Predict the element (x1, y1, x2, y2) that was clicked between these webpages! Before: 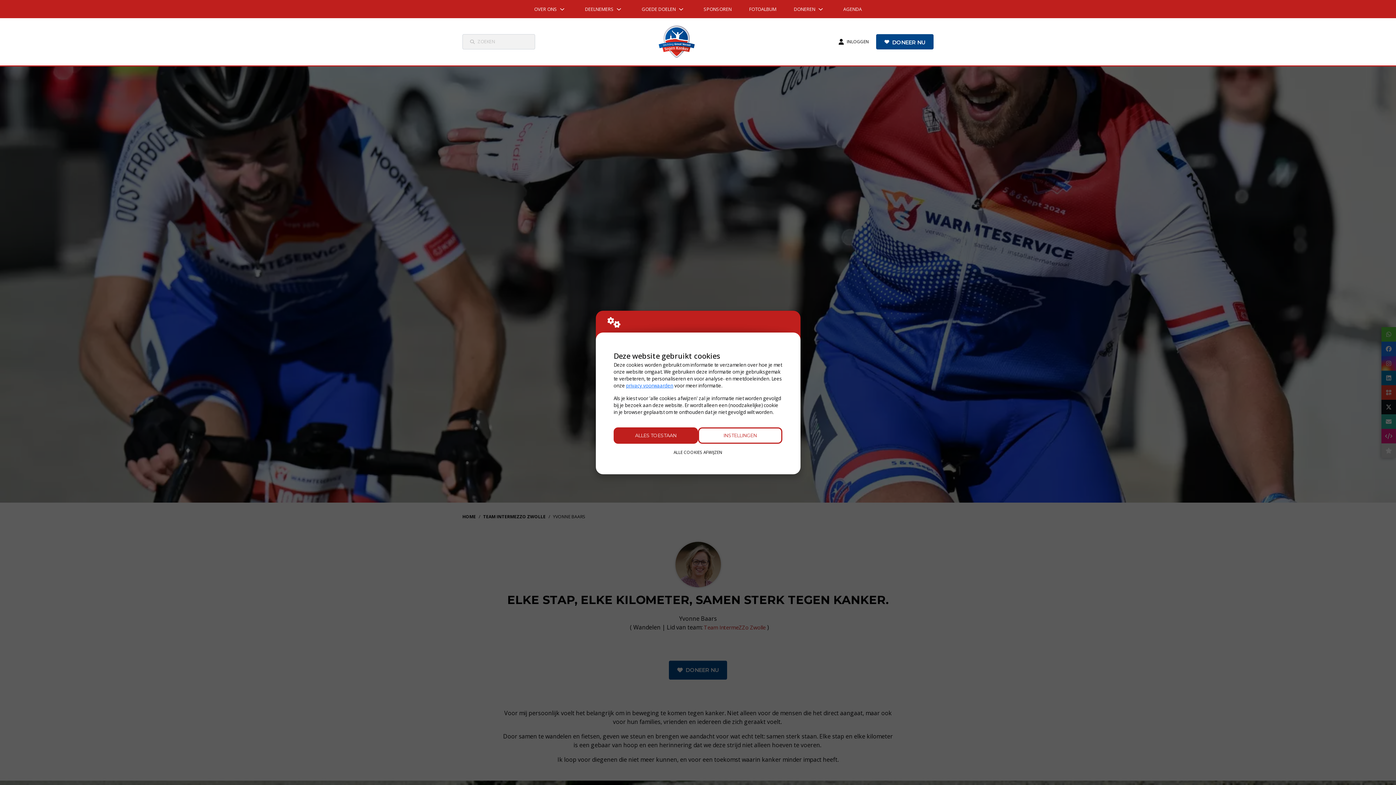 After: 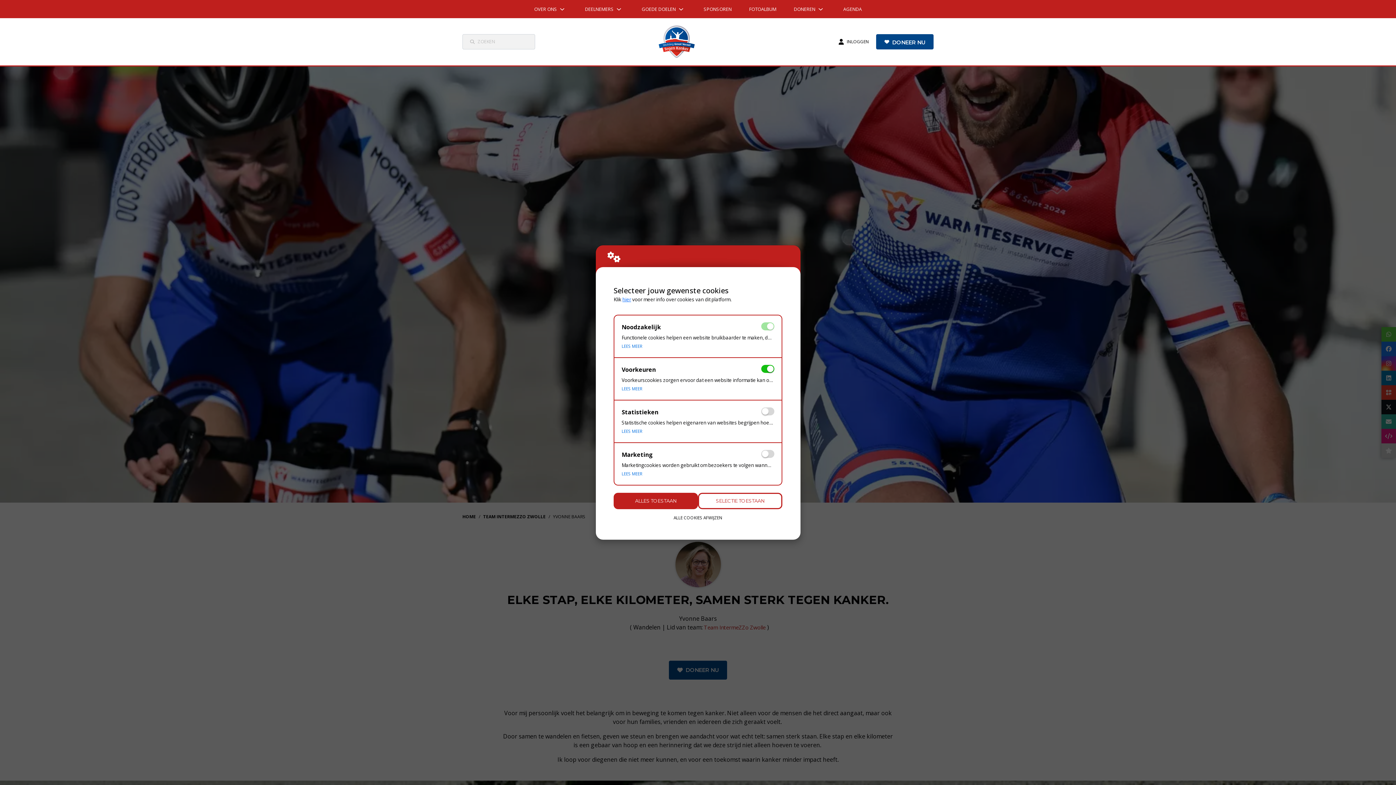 Action: bbox: (698, 427, 782, 444) label: INSTELLINGEN